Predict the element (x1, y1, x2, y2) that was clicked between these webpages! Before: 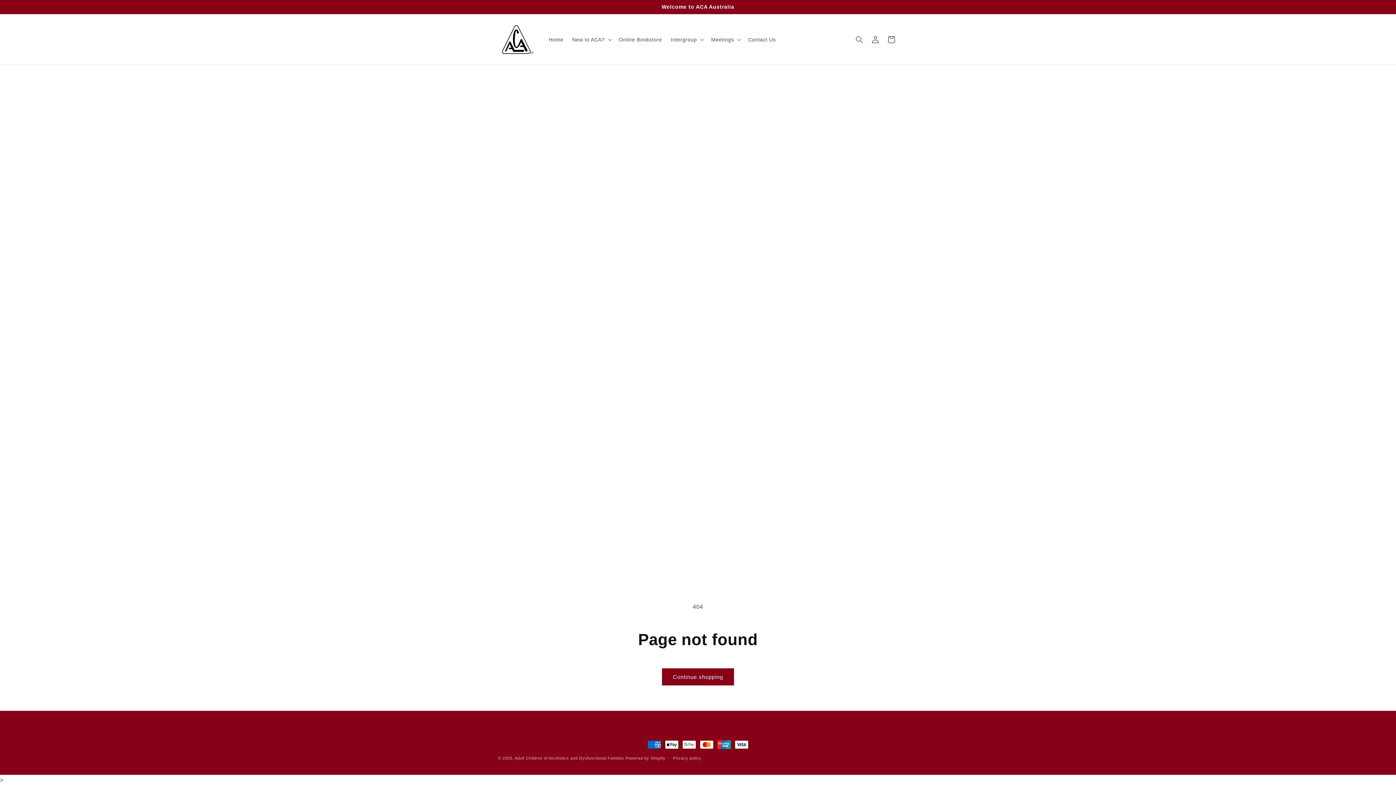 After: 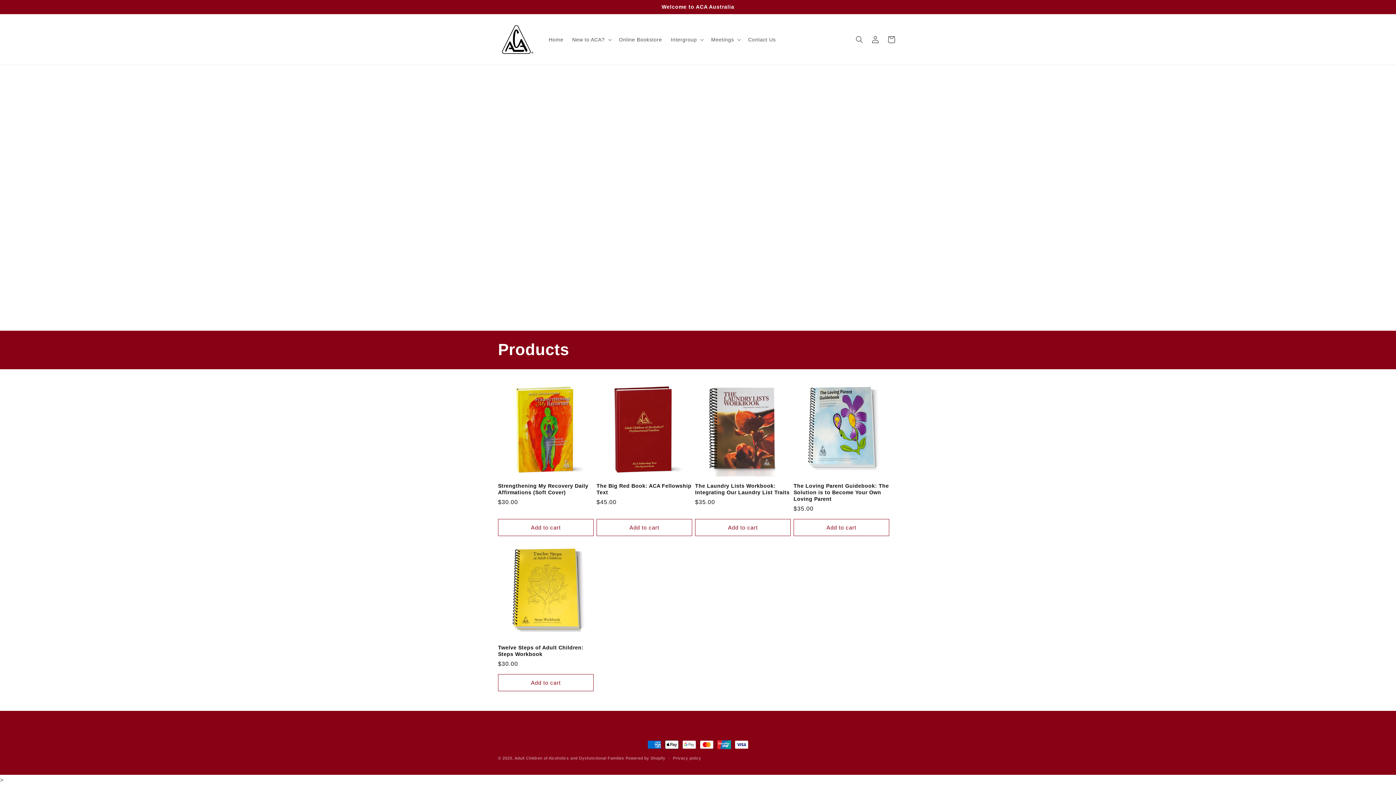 Action: bbox: (662, 668, 734, 685) label: Continue shopping